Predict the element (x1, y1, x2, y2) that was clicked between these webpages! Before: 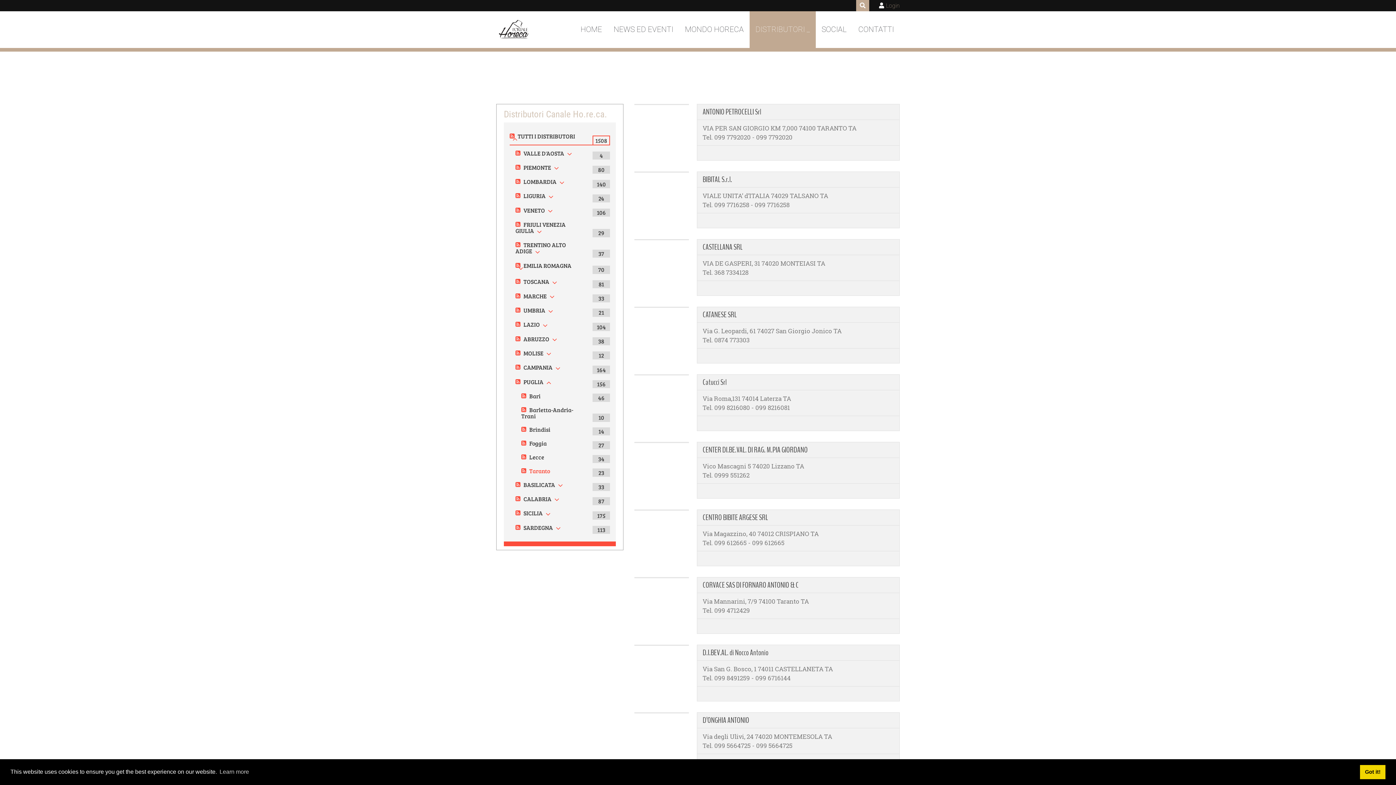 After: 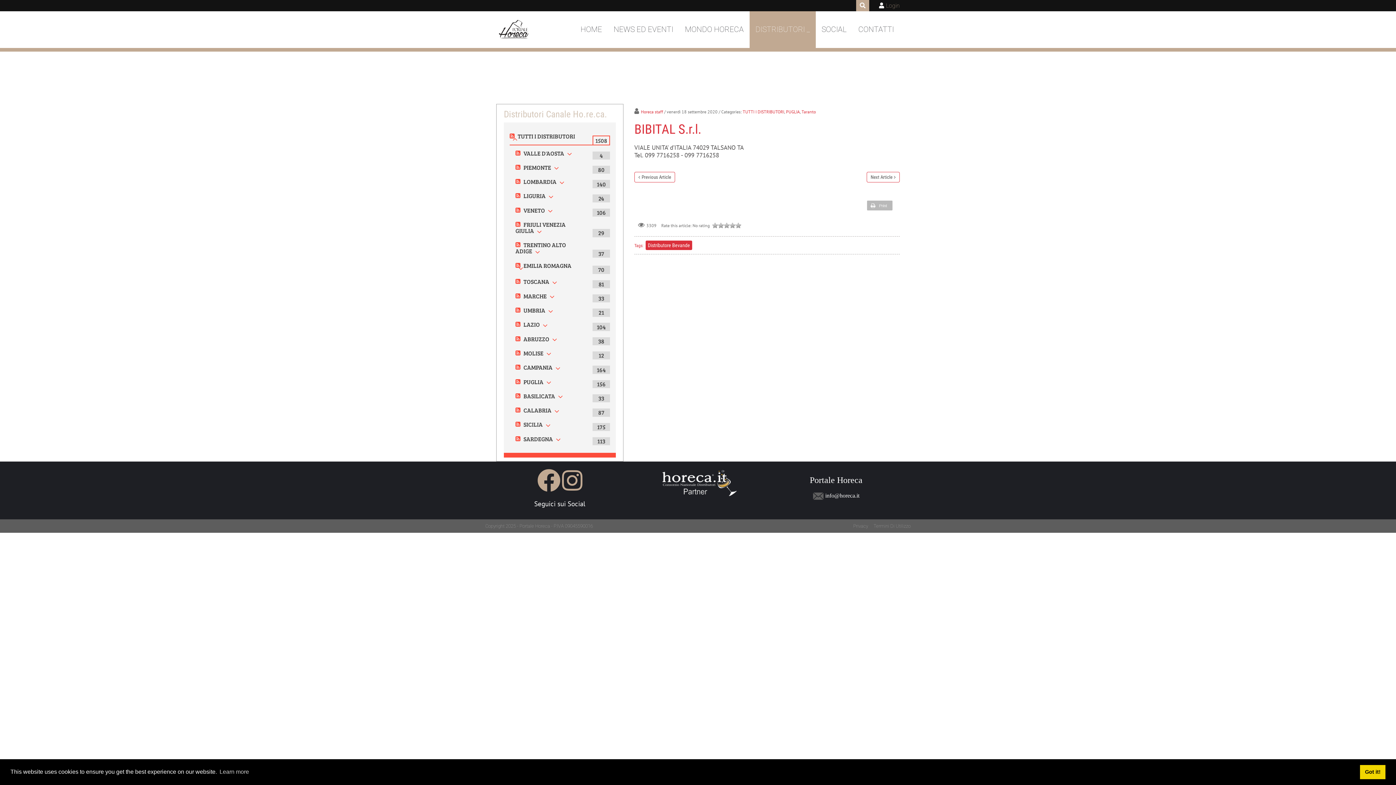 Action: bbox: (702, 174, 732, 185) label: BIBITAL S.r.l.